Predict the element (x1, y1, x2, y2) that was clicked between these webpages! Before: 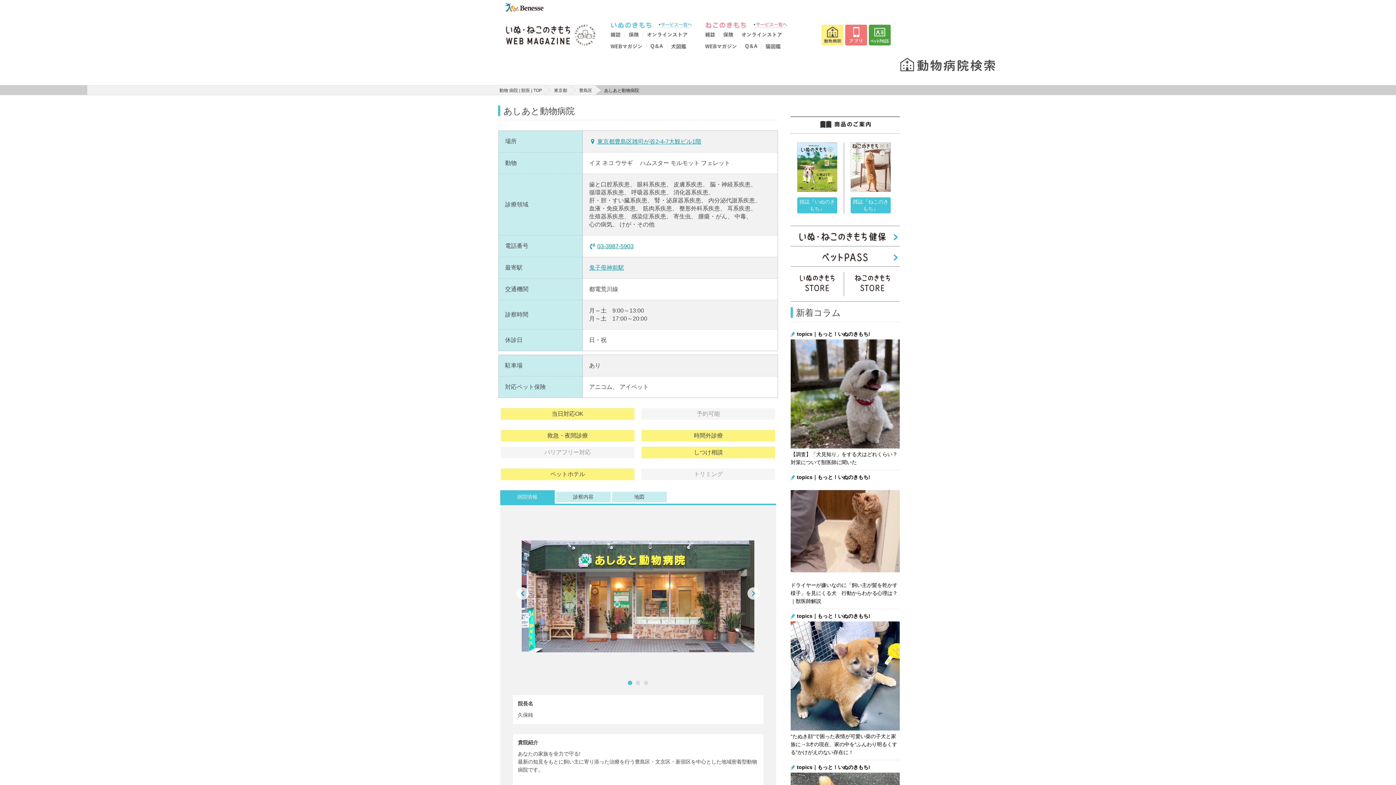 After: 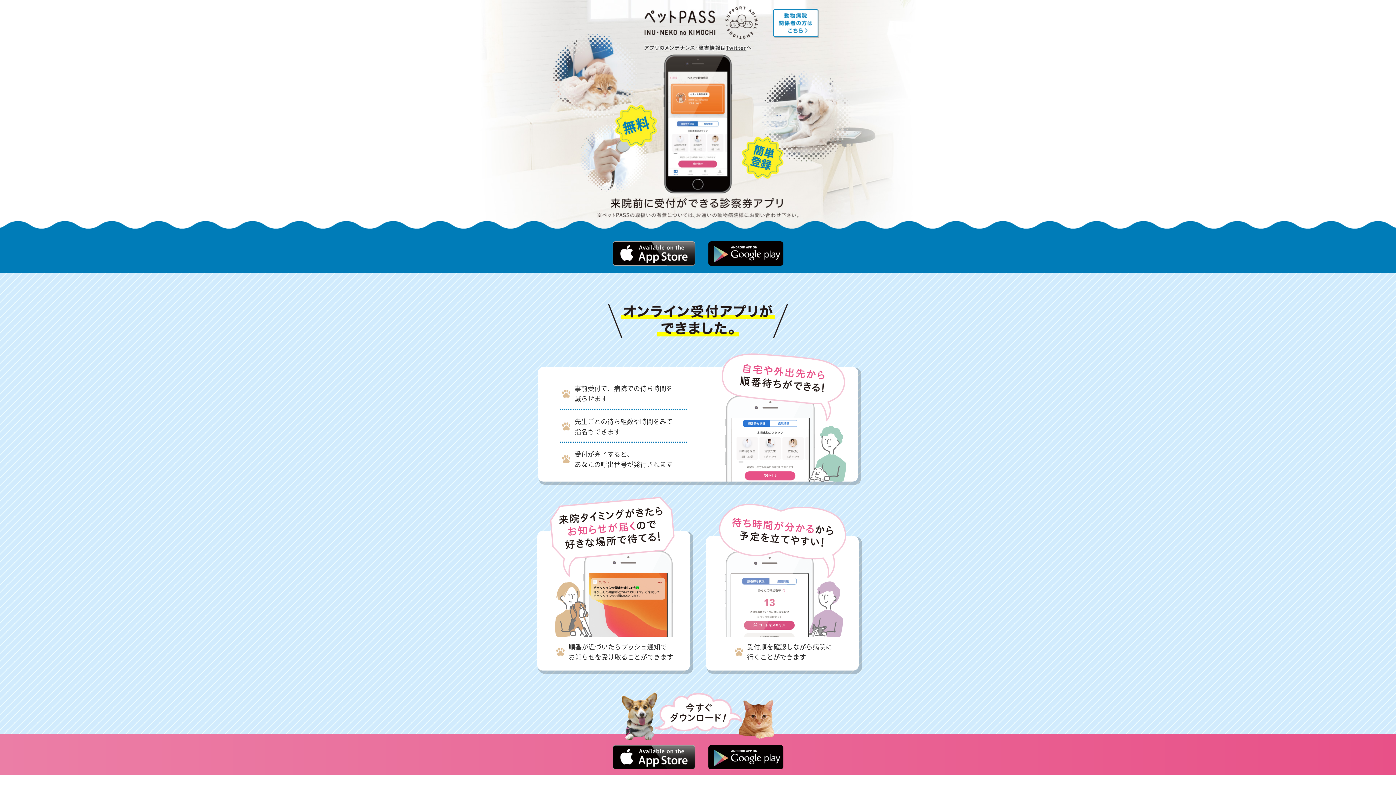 Action: bbox: (869, 41, 890, 46)